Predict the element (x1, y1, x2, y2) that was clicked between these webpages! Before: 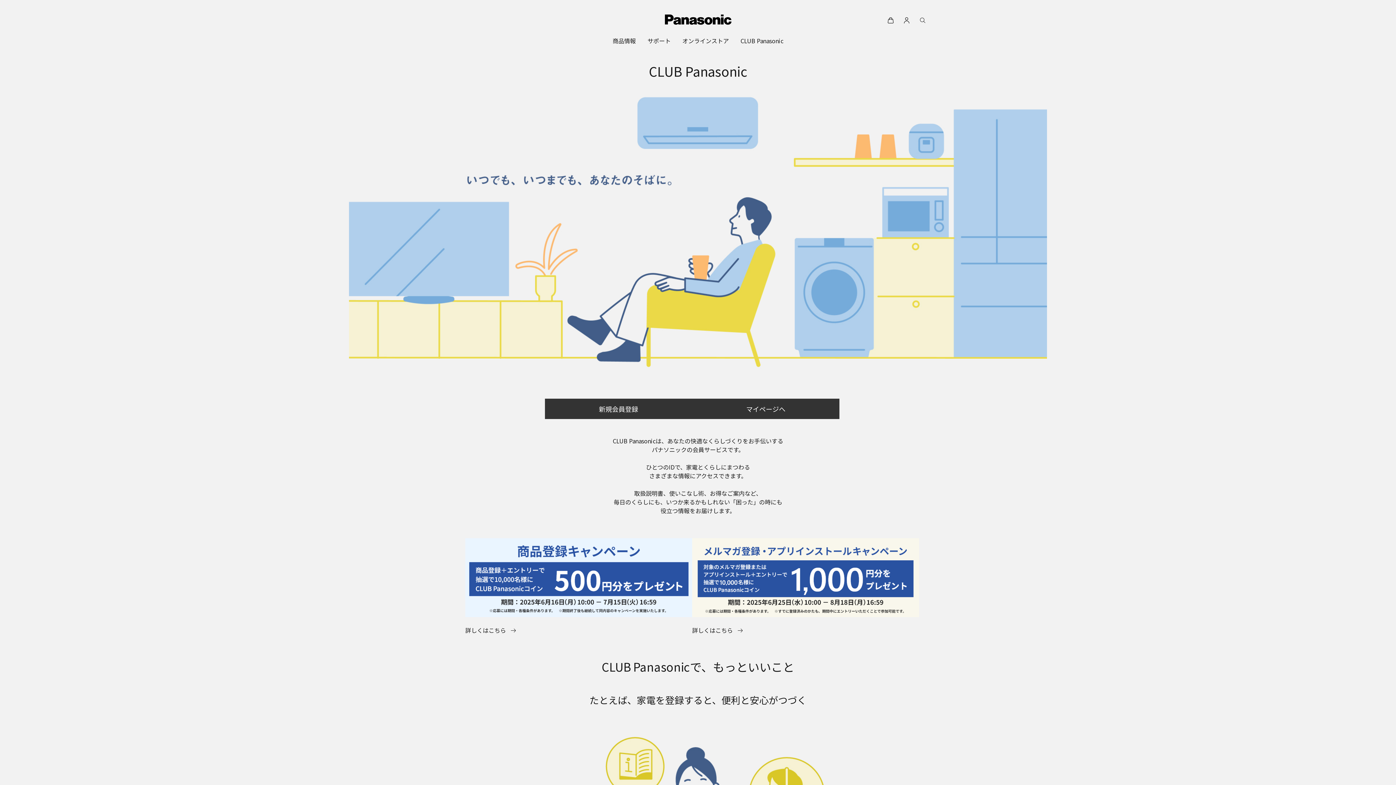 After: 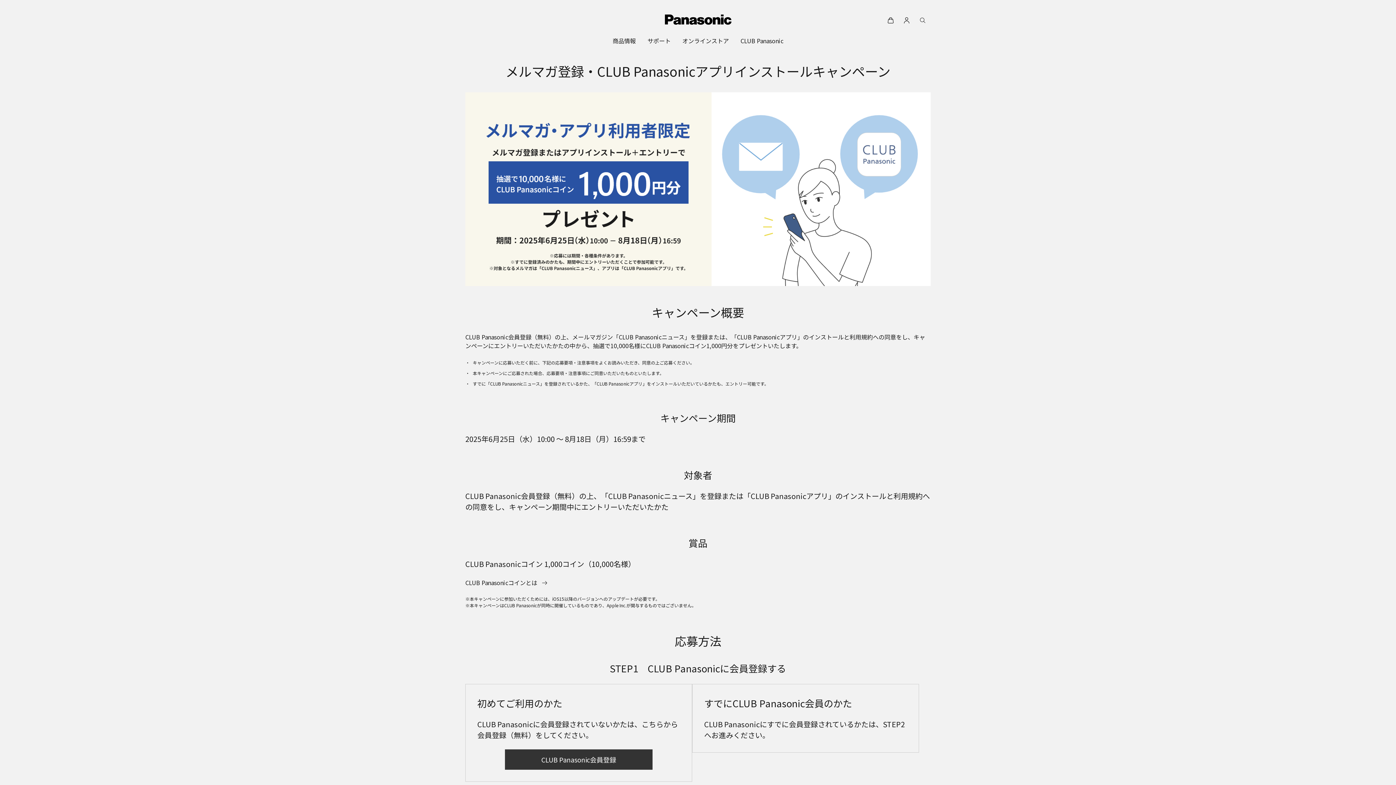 Action: bbox: (692, 538, 919, 617)